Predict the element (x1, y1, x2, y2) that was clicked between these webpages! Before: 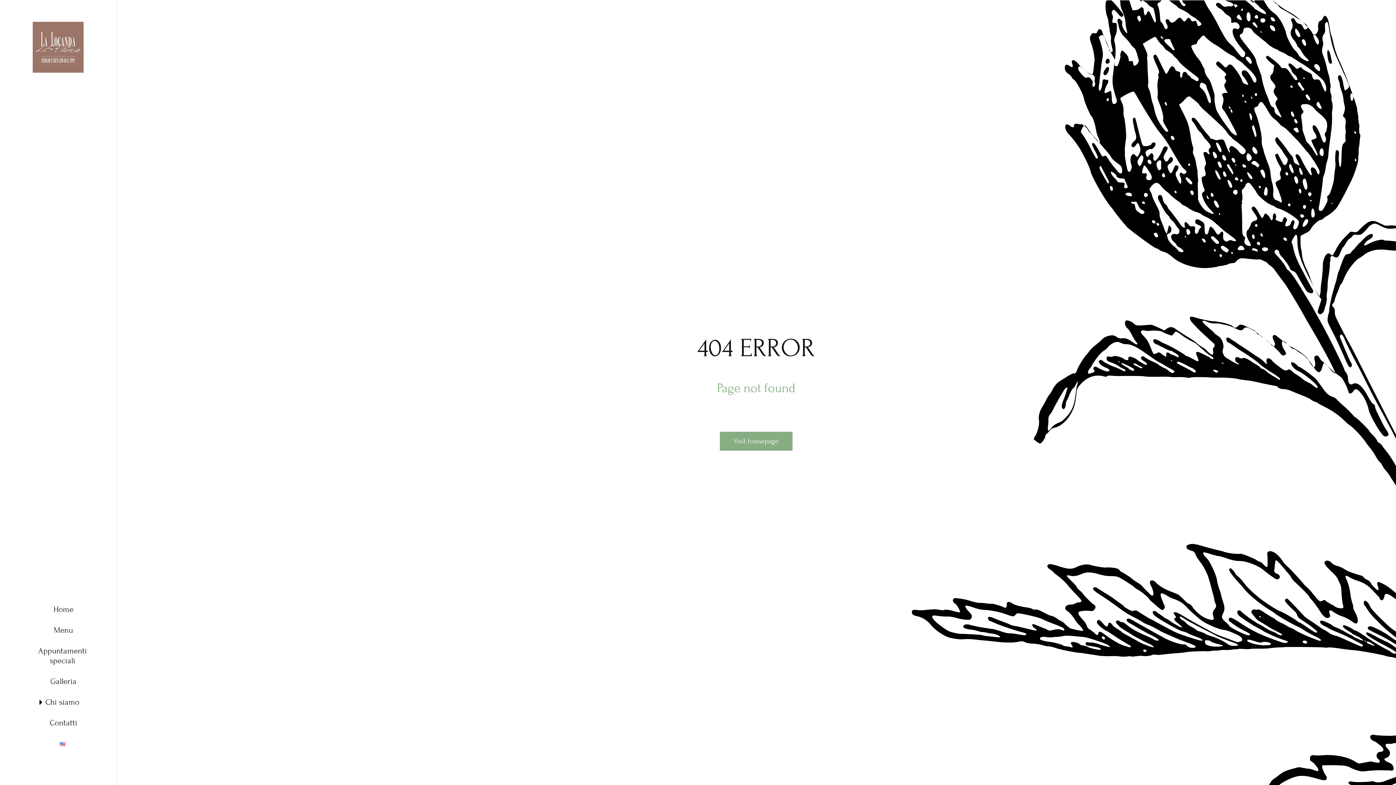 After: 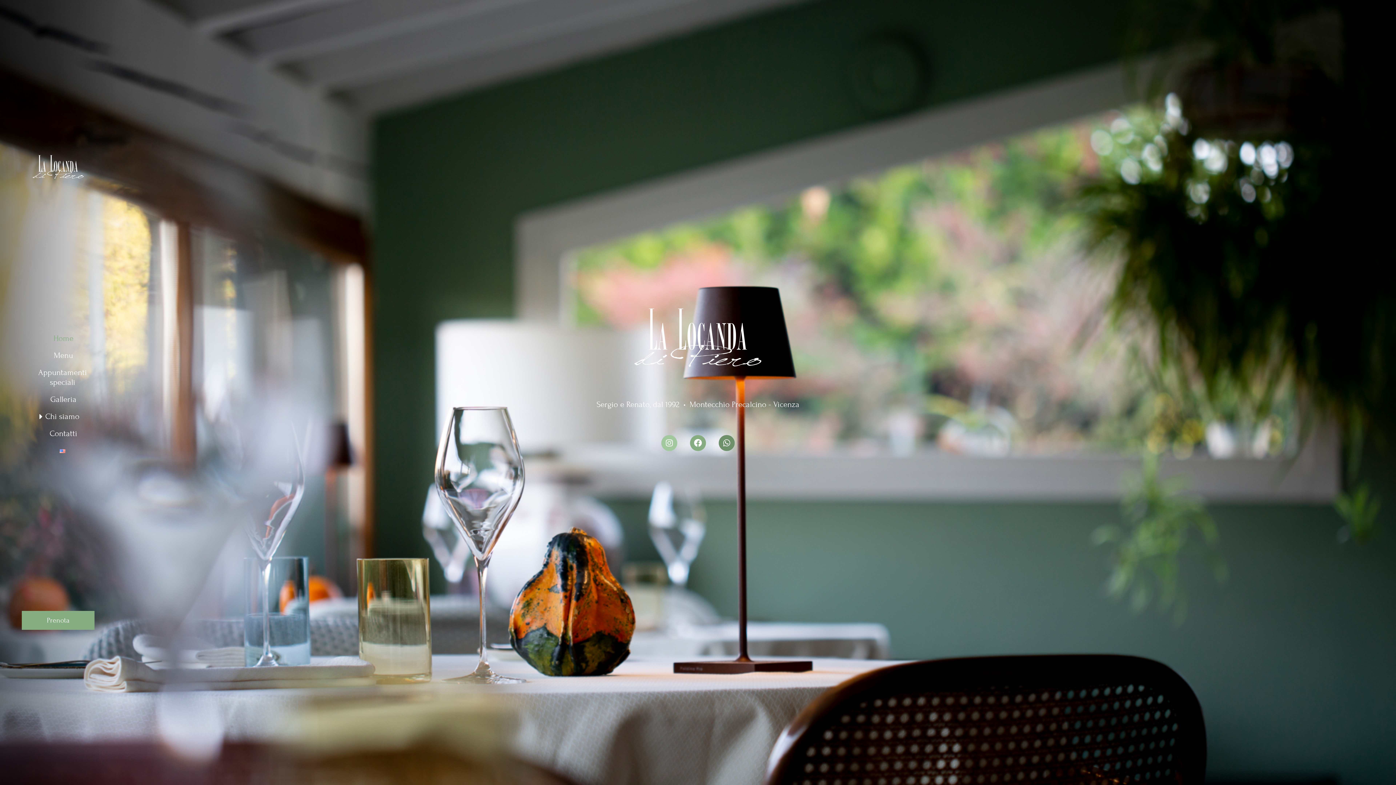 Action: bbox: (21, 605, 94, 614) label: Home